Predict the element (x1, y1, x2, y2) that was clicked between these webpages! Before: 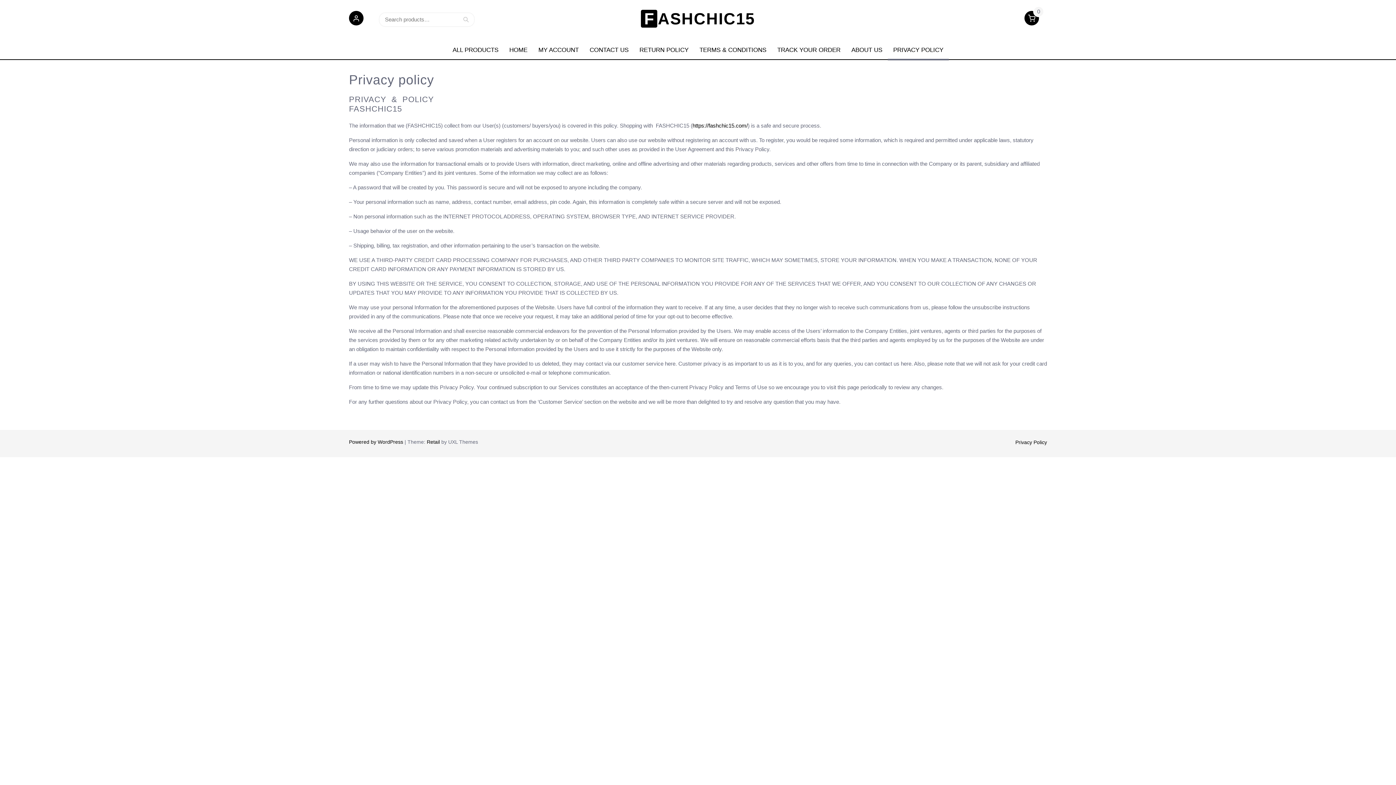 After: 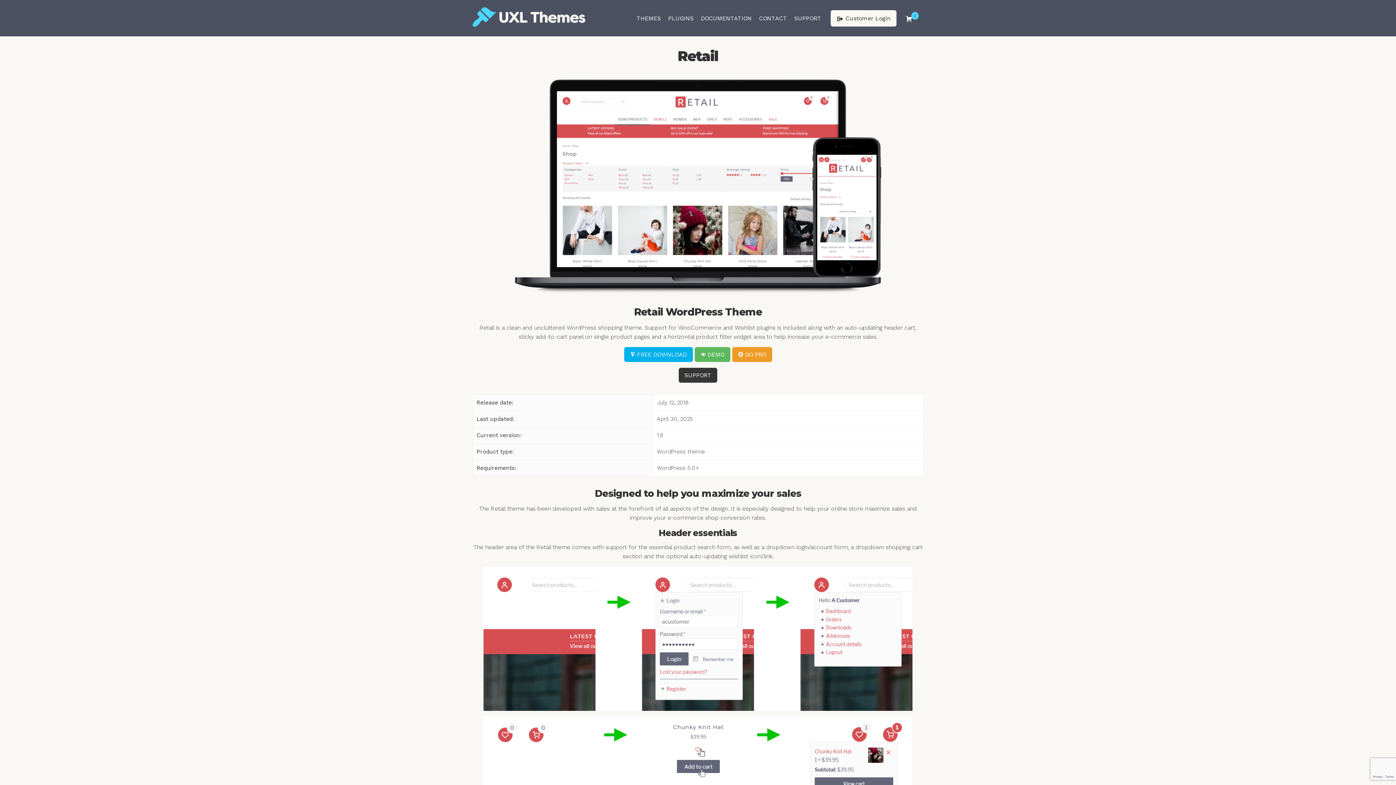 Action: label: Retail bbox: (426, 439, 440, 445)